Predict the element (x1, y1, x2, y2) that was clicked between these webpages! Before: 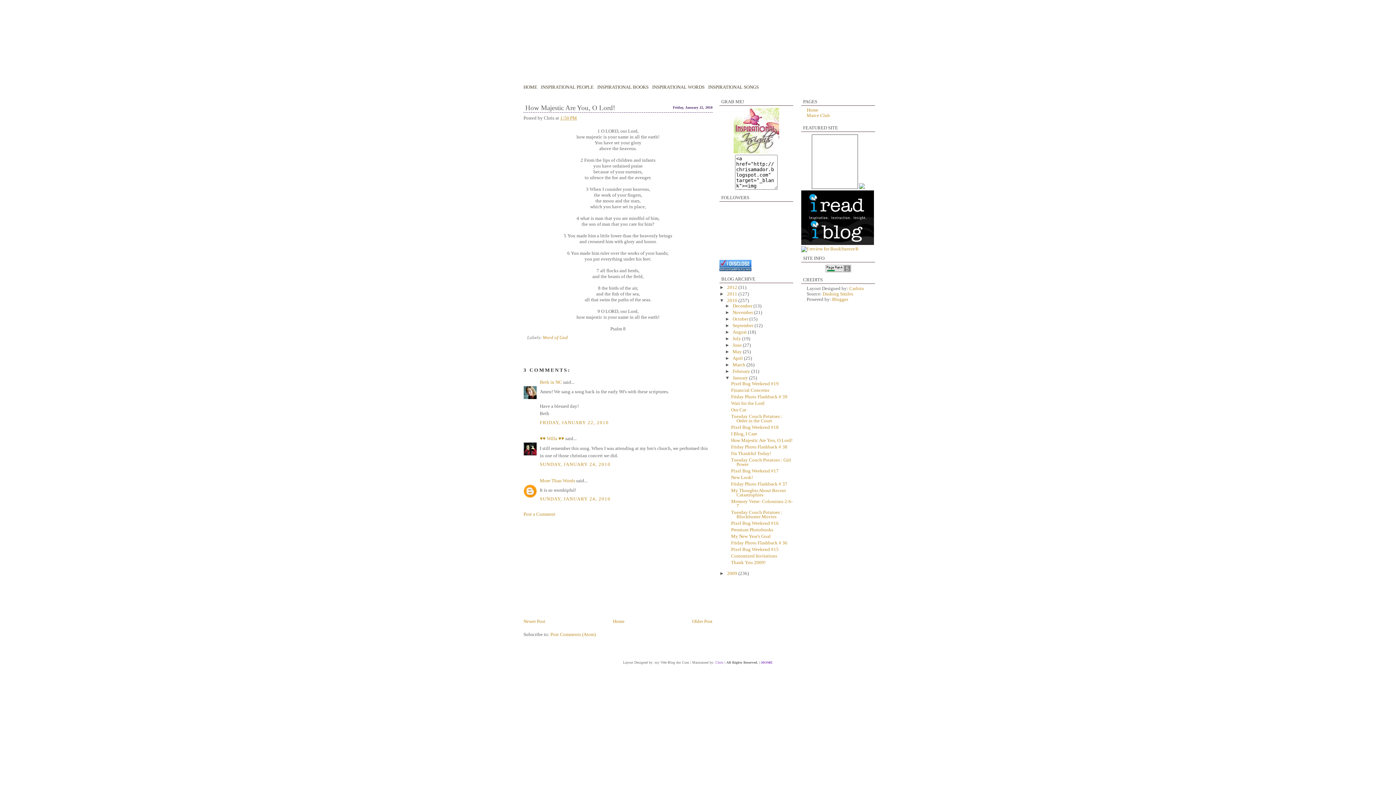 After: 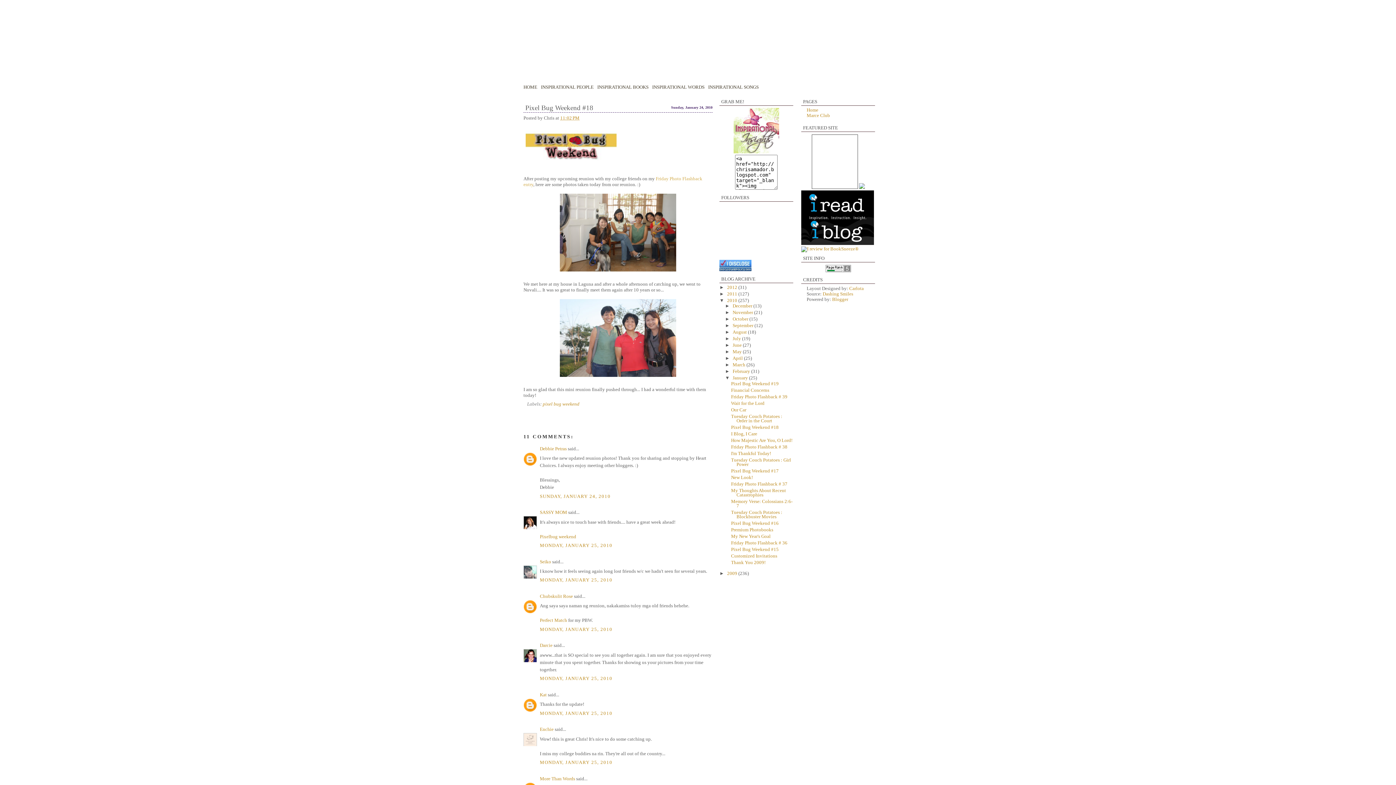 Action: label: Pixel Bug Weekend #18 bbox: (731, 424, 778, 430)